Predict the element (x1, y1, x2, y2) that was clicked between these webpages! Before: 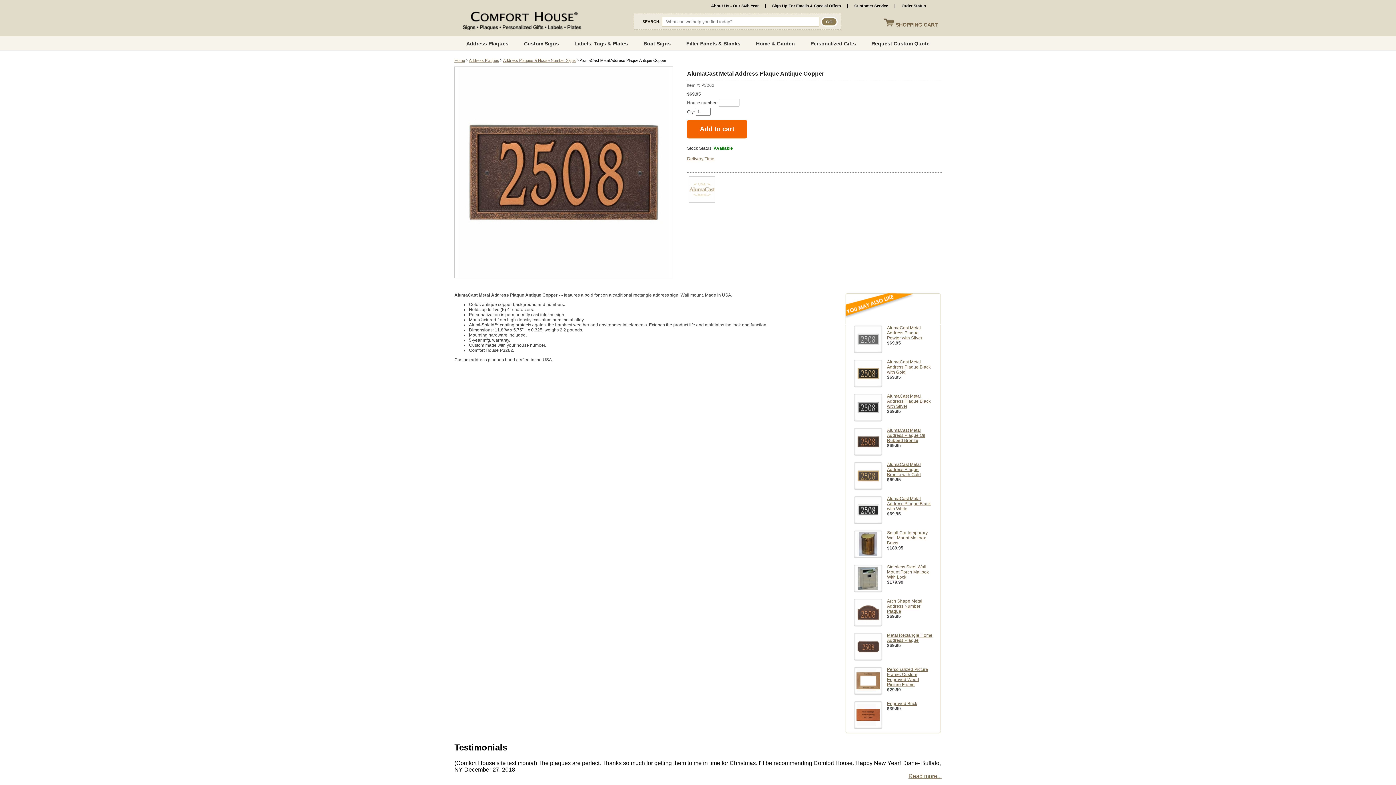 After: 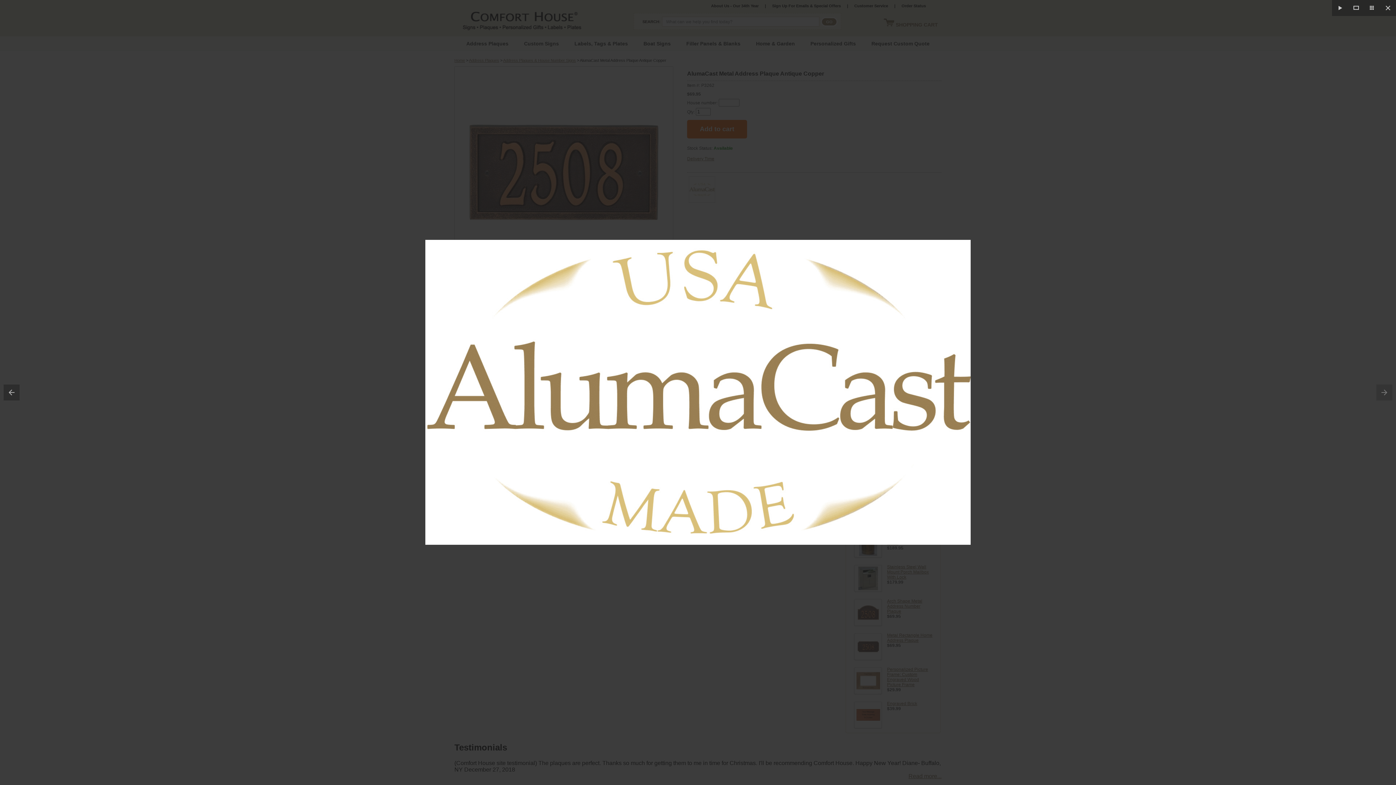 Action: bbox: (689, 199, 715, 204)